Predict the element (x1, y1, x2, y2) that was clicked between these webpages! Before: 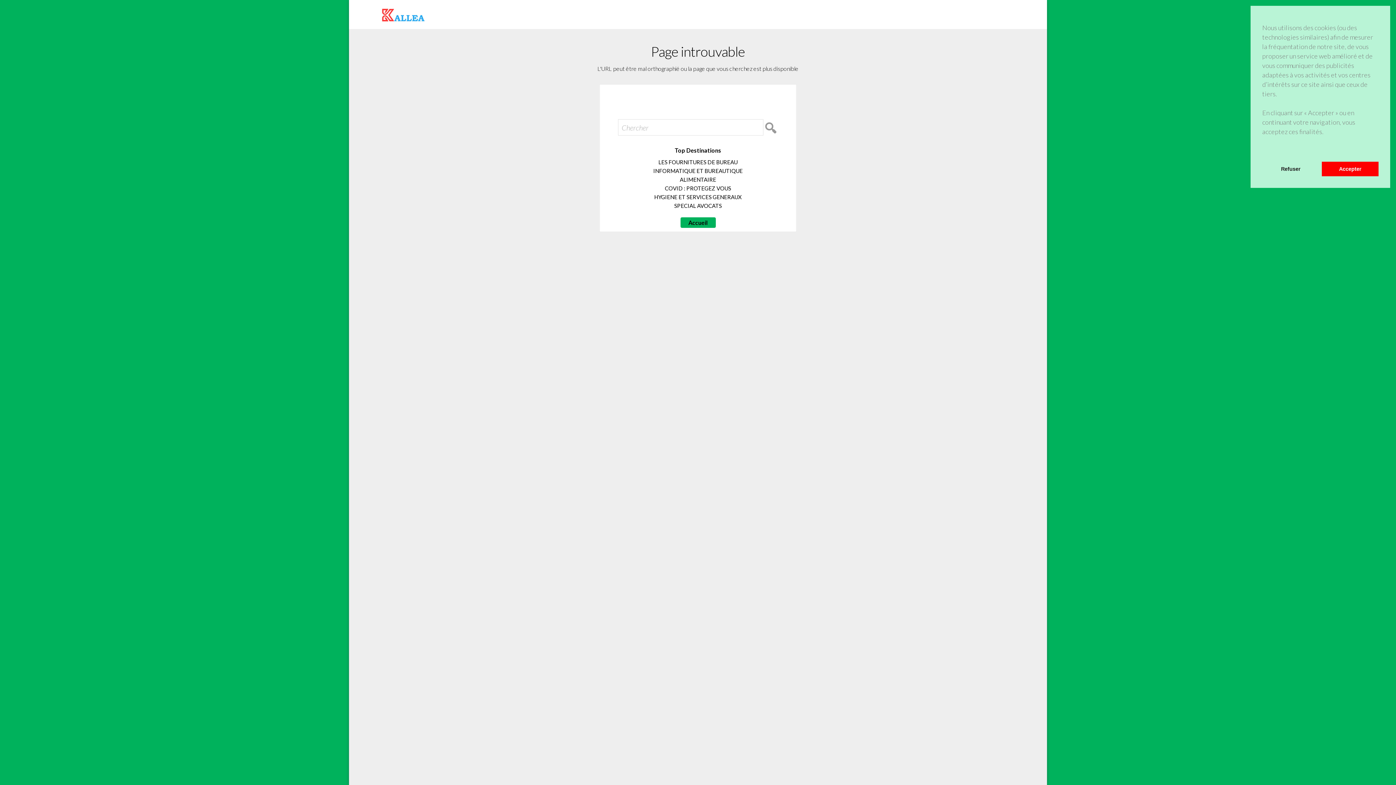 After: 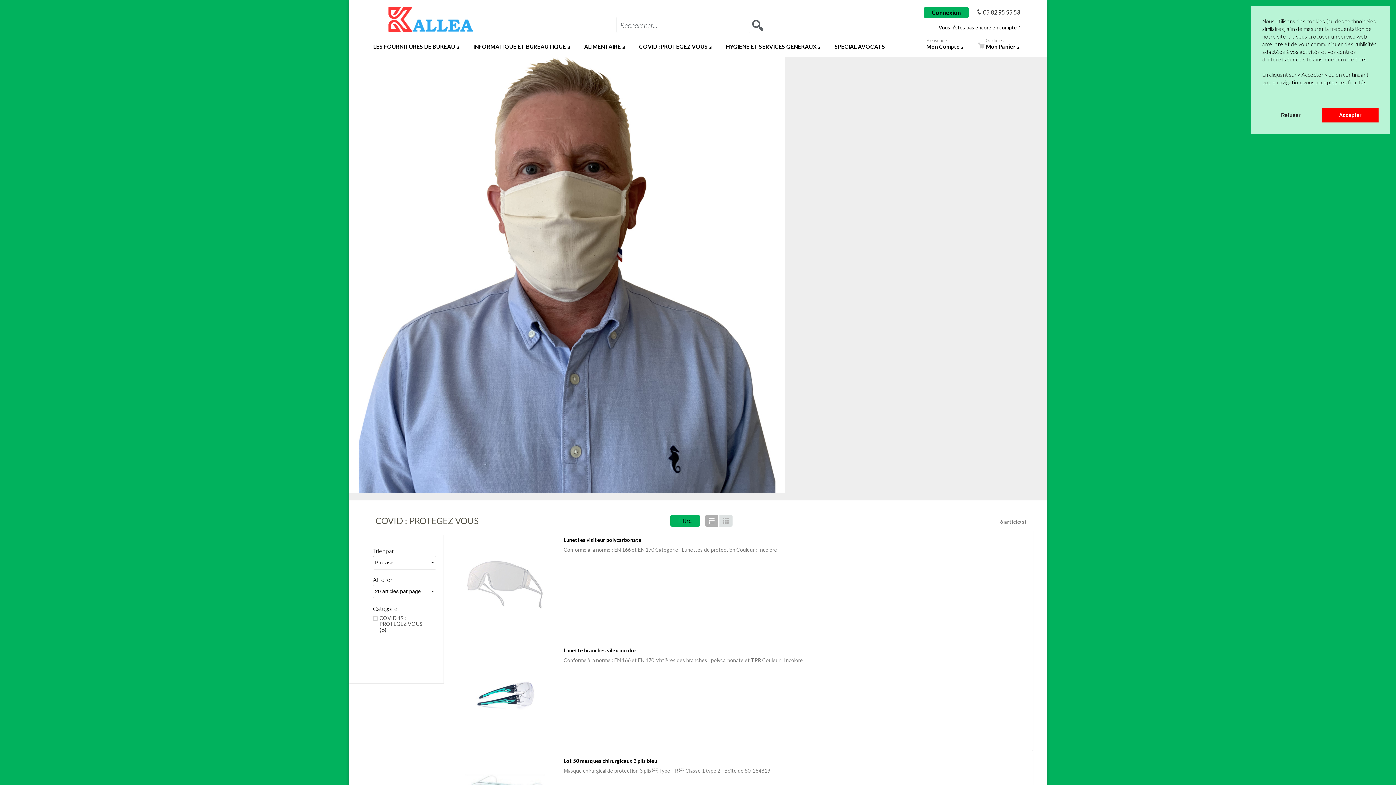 Action: label: COVID : PROTEGEZ VOUS bbox: (665, 185, 731, 191)